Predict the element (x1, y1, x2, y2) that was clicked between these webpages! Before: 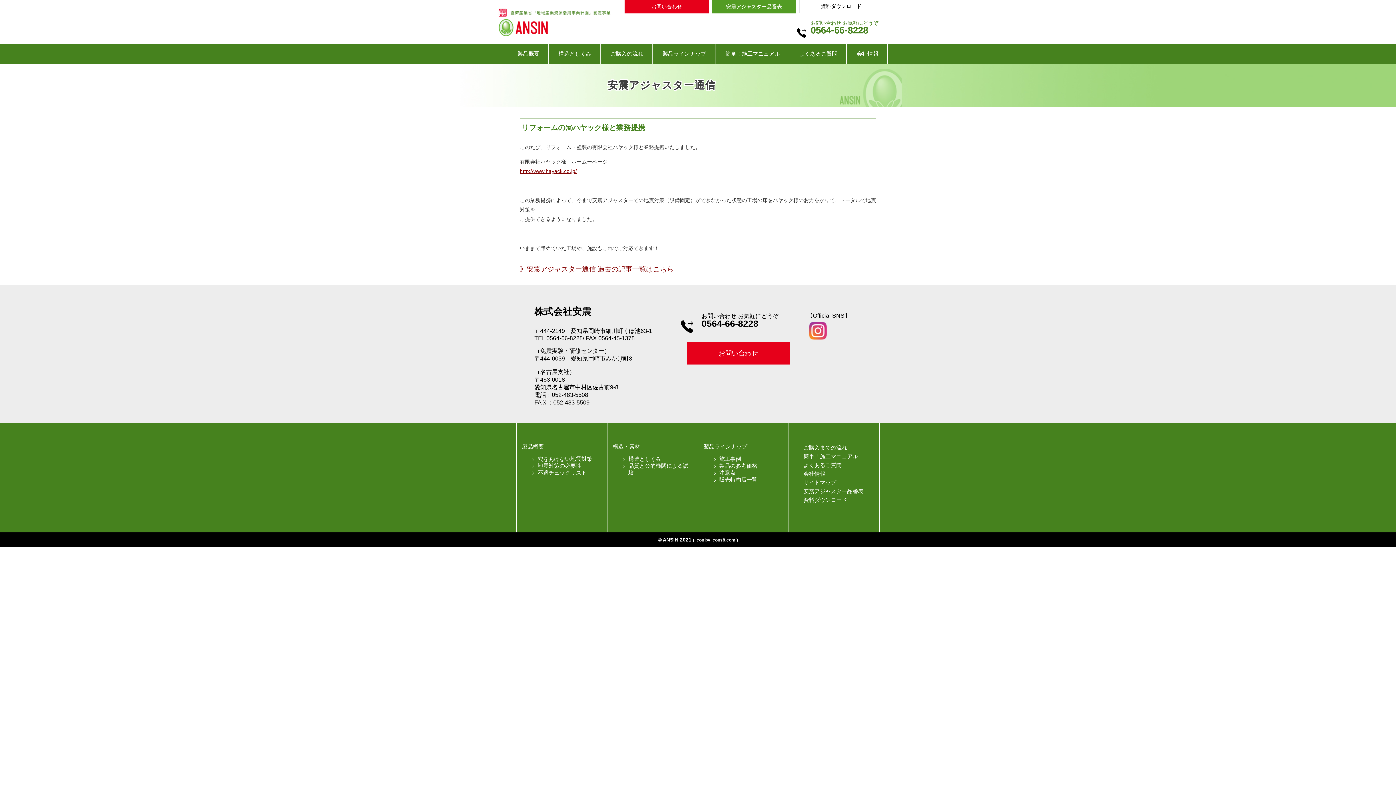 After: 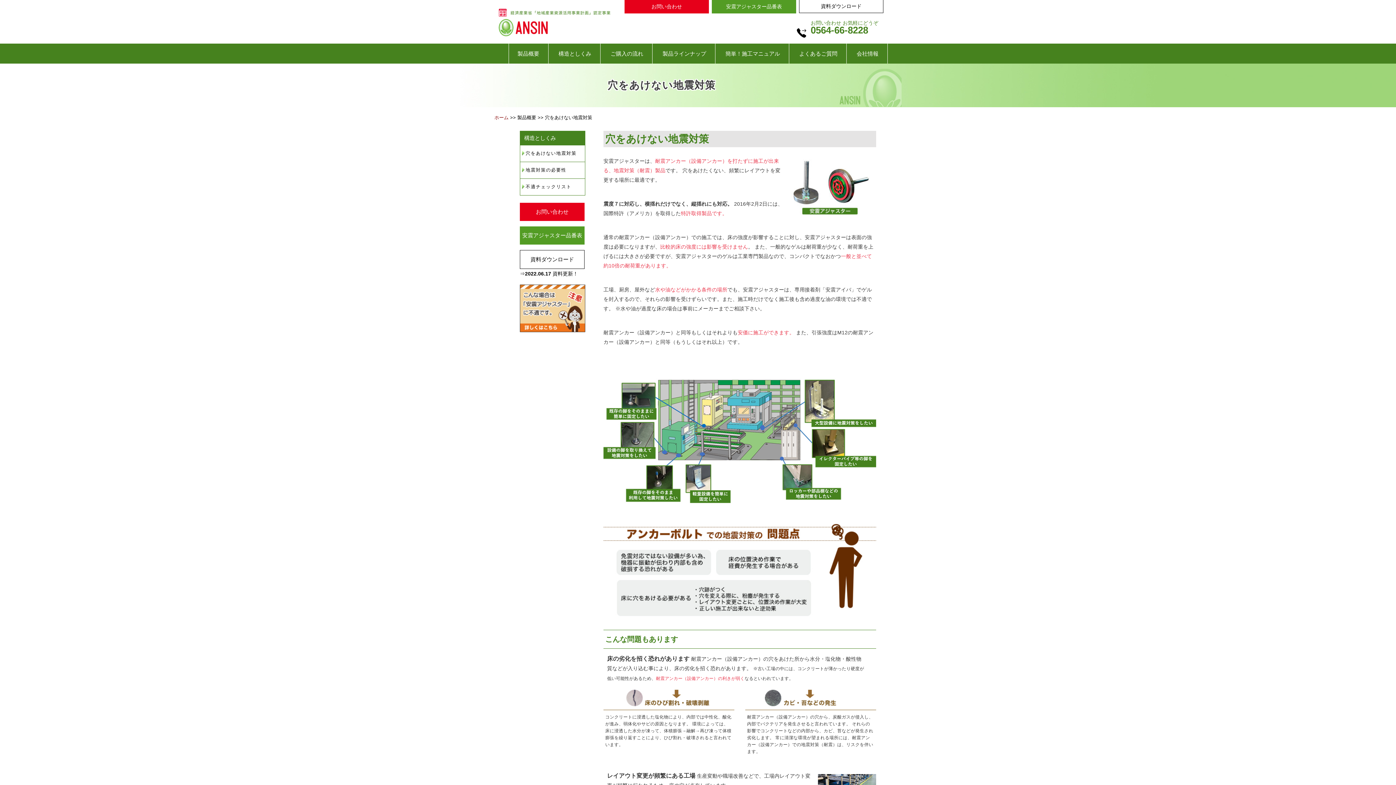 Action: label: 穴をあけない地震対策 bbox: (537, 456, 592, 462)